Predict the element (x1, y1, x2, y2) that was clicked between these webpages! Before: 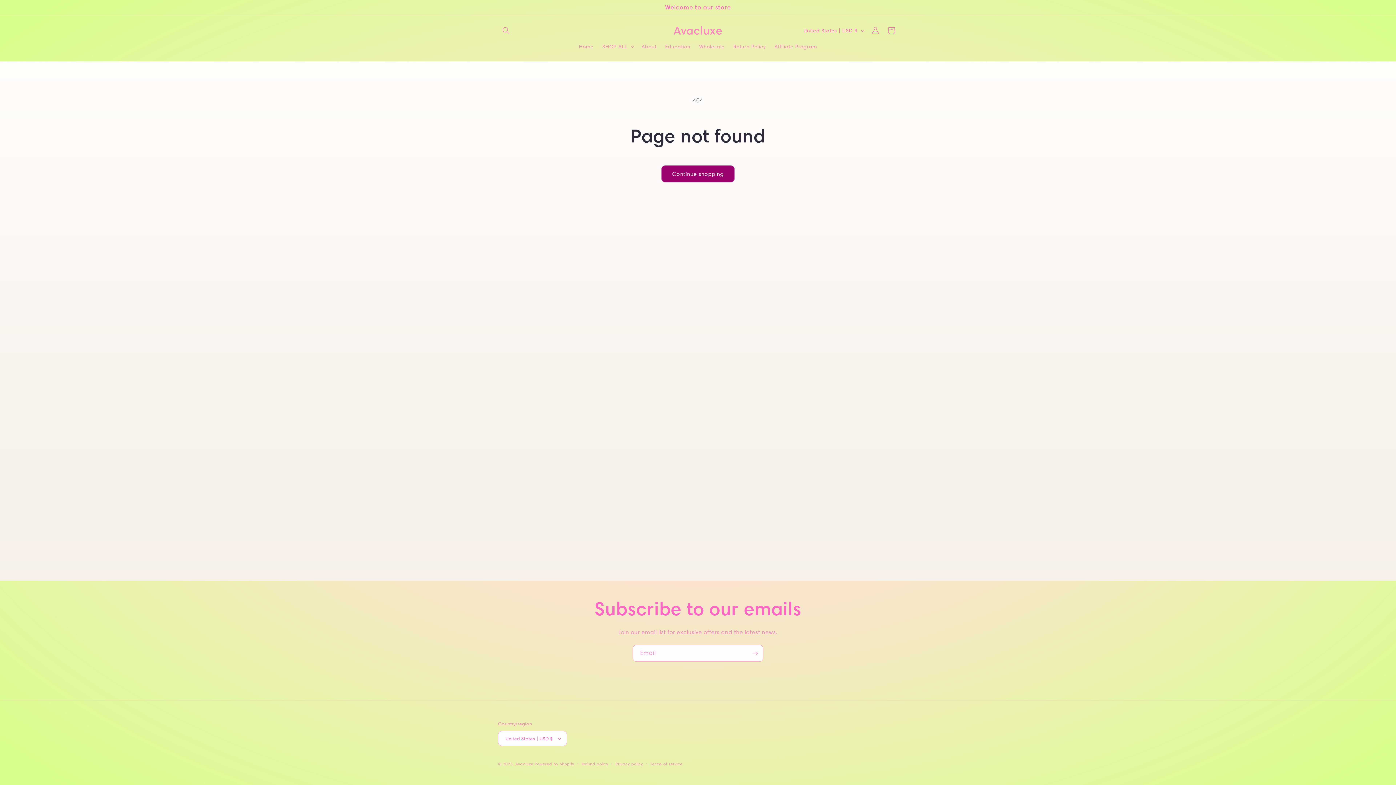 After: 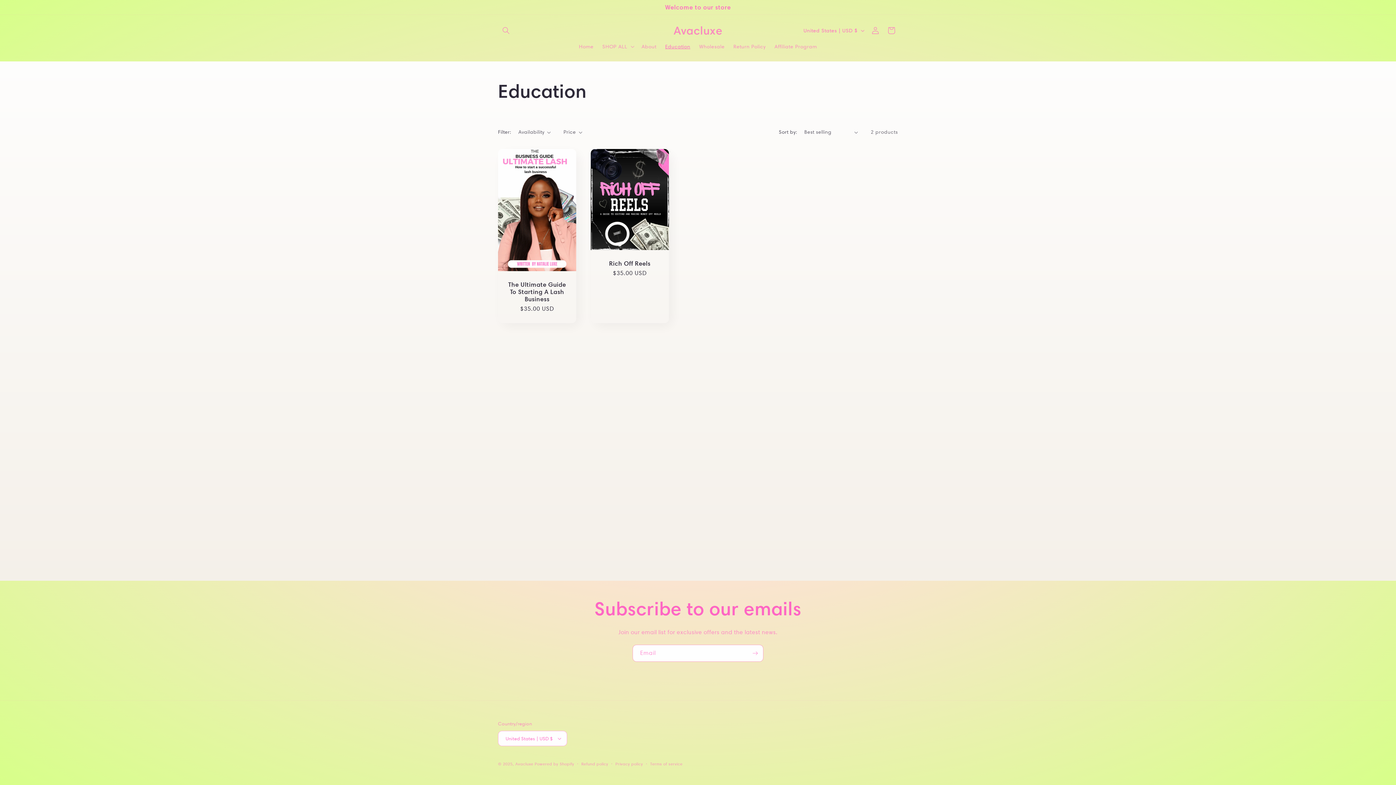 Action: label: Education bbox: (660, 38, 694, 54)